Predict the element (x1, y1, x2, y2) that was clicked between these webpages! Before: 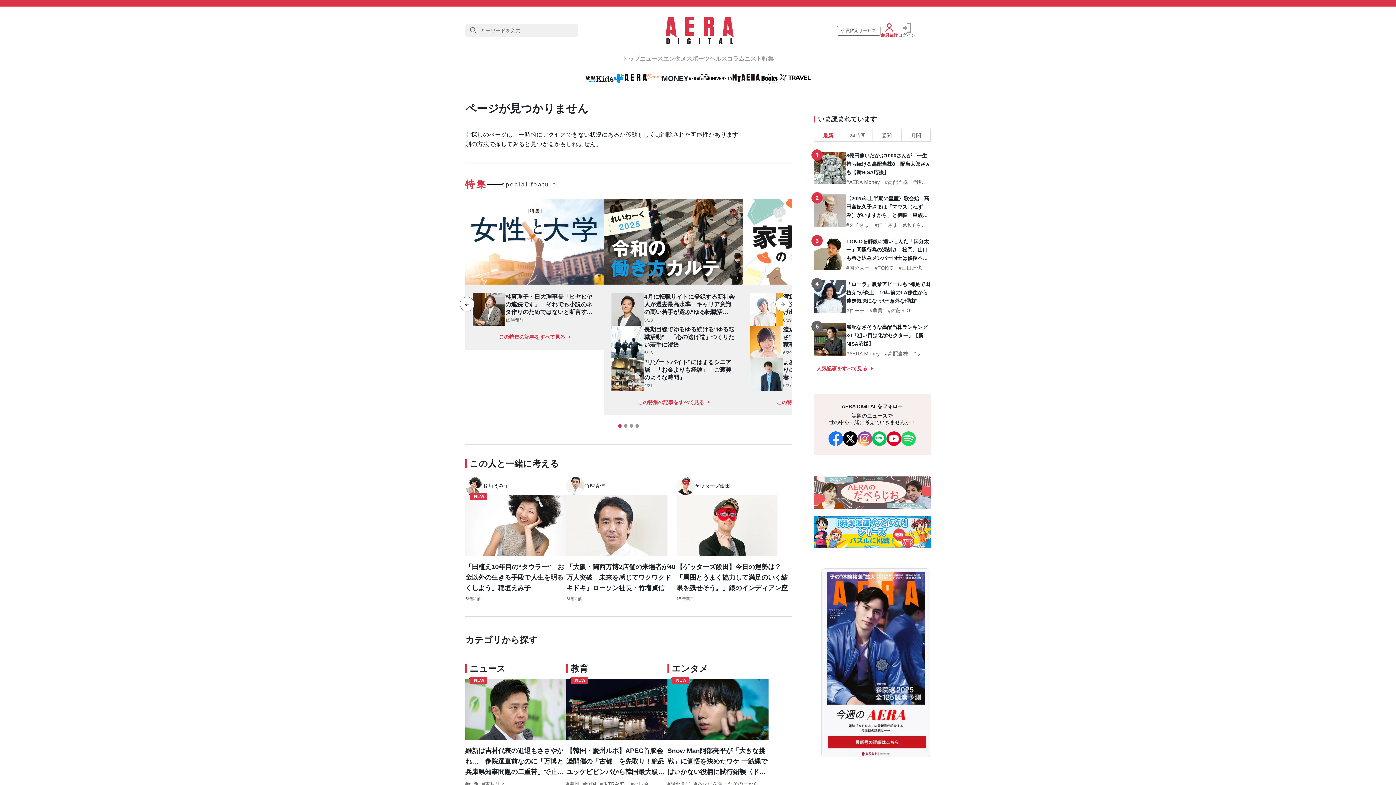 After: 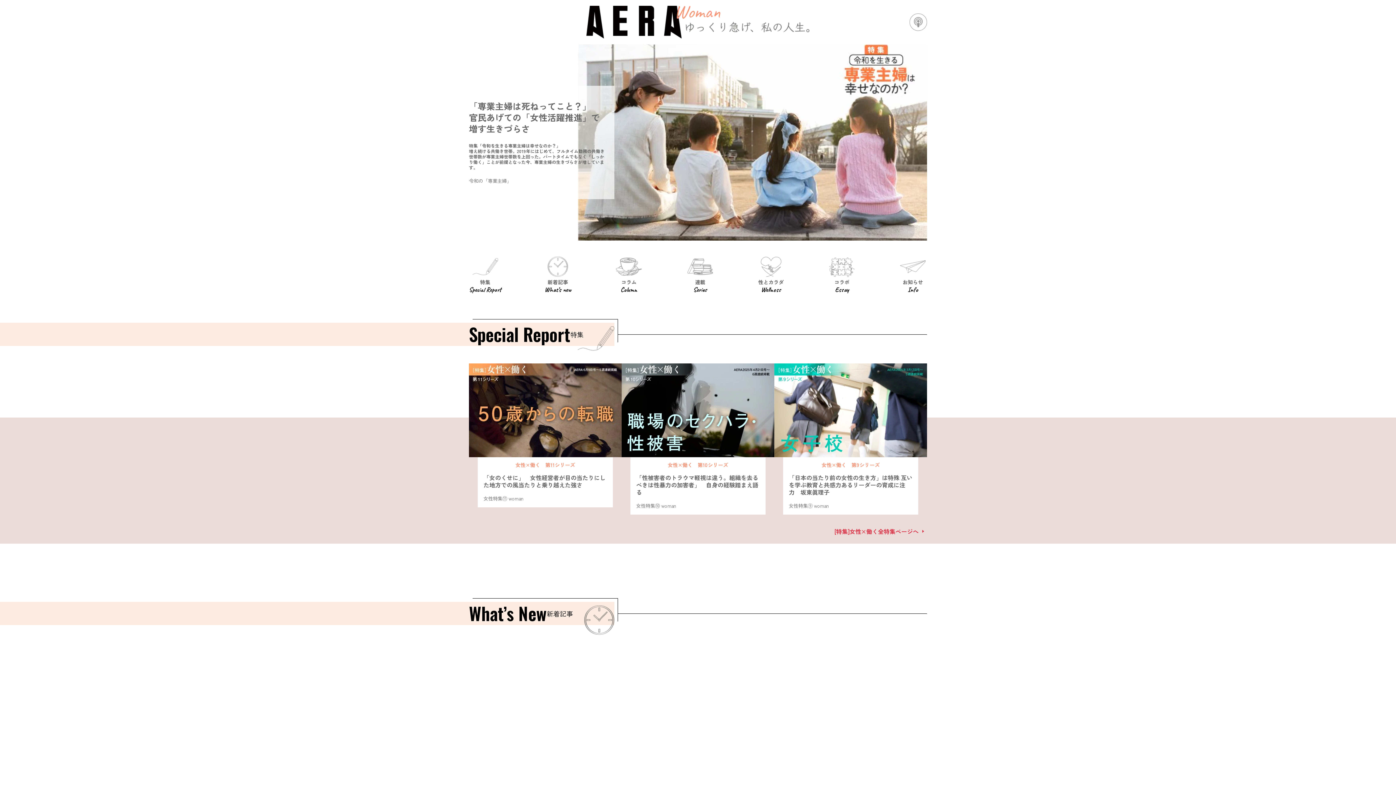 Action: bbox: (624, 73, 662, 84)